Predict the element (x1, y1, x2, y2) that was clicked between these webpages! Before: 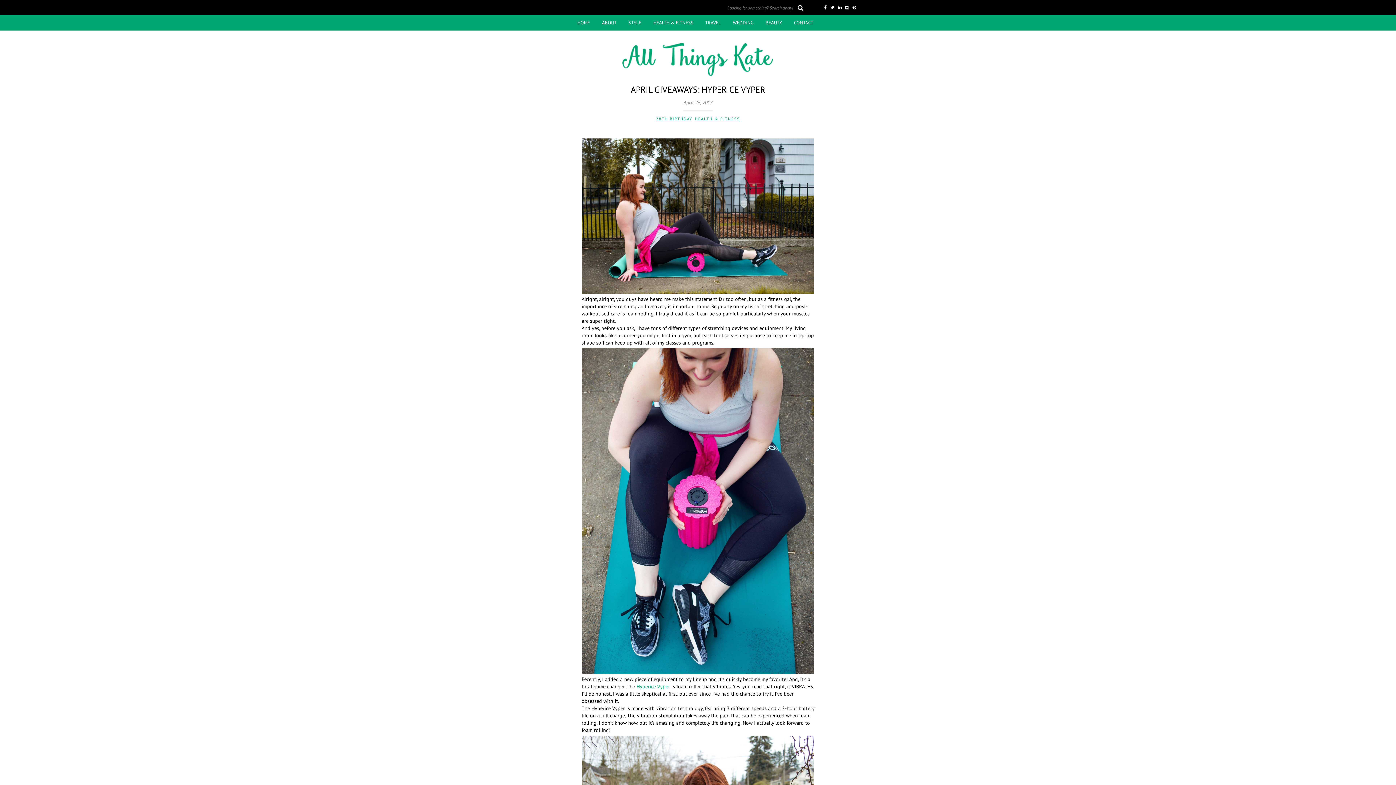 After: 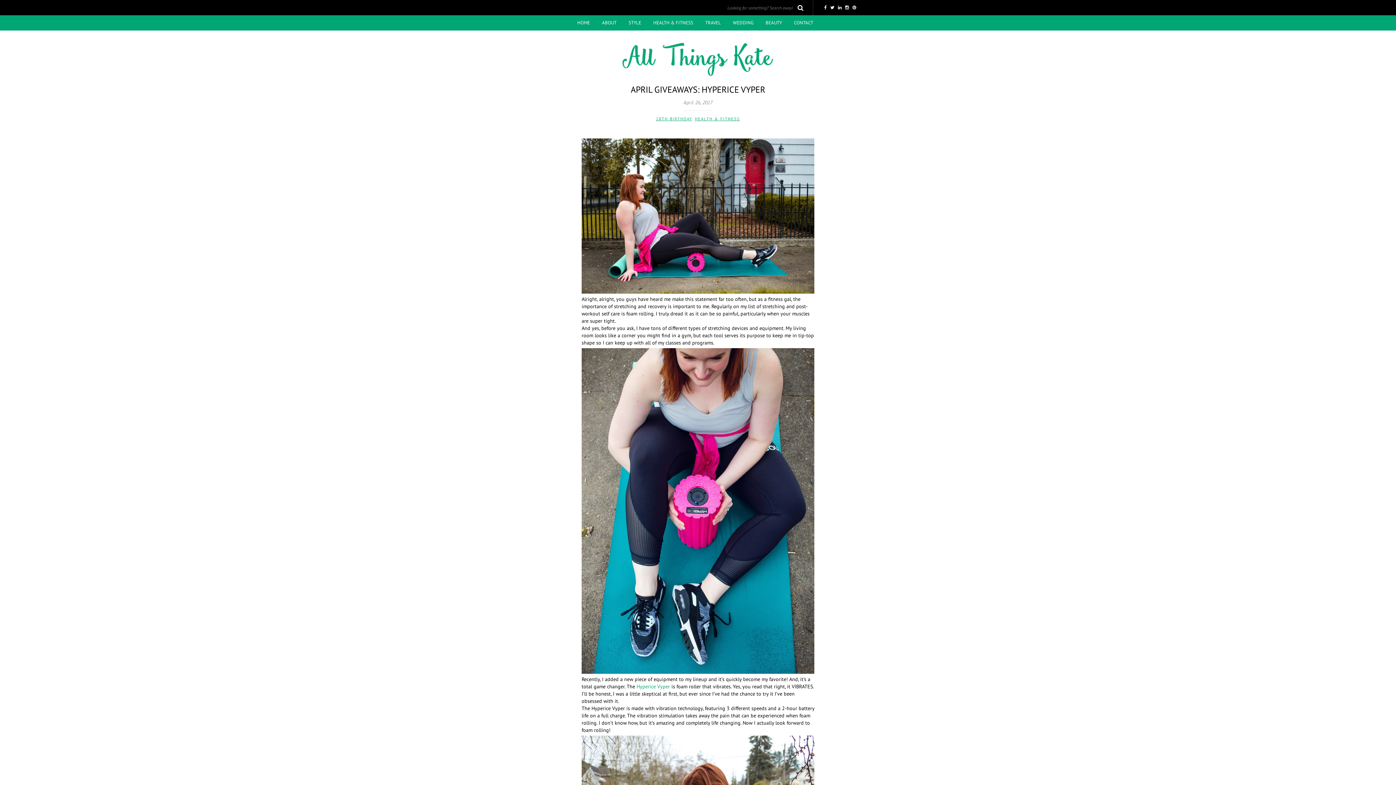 Action: bbox: (824, 4, 830, 10)